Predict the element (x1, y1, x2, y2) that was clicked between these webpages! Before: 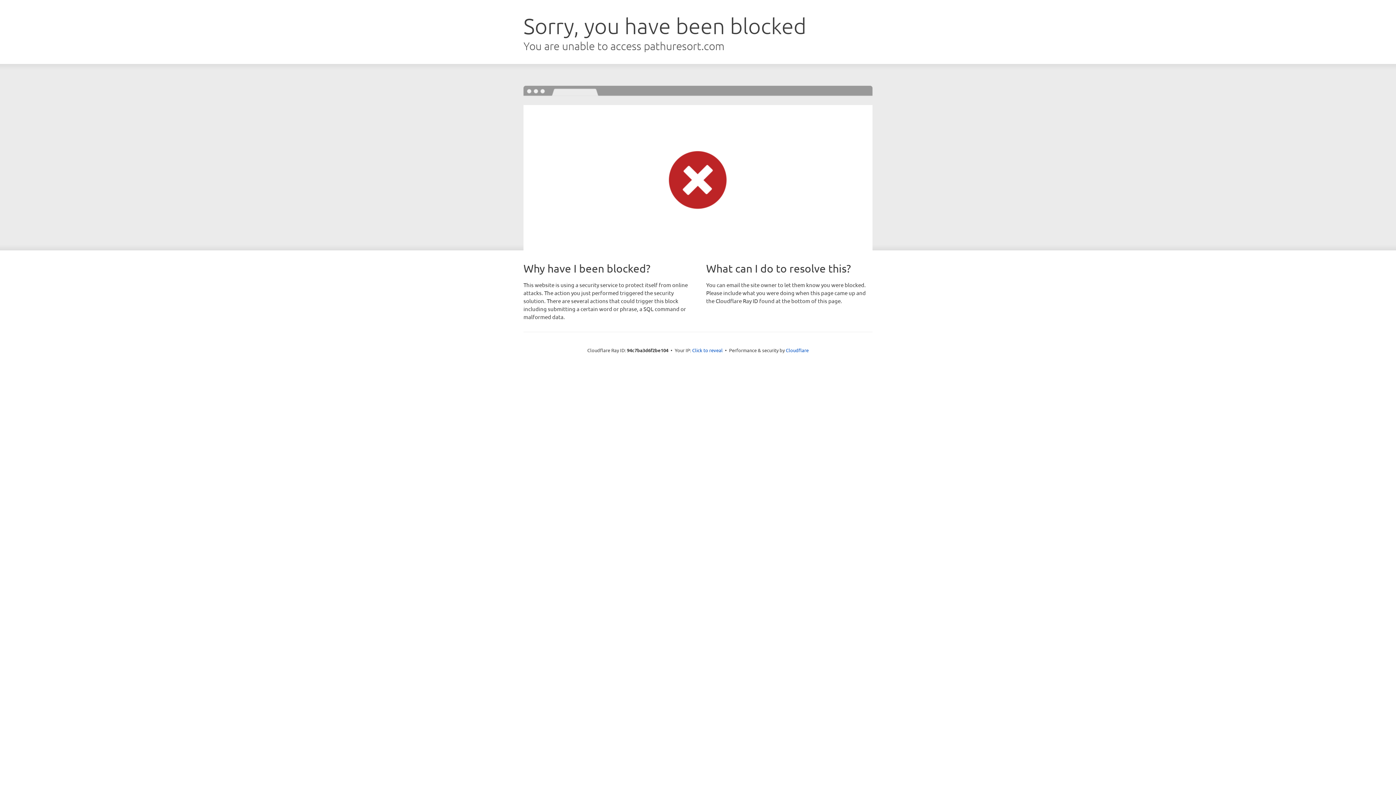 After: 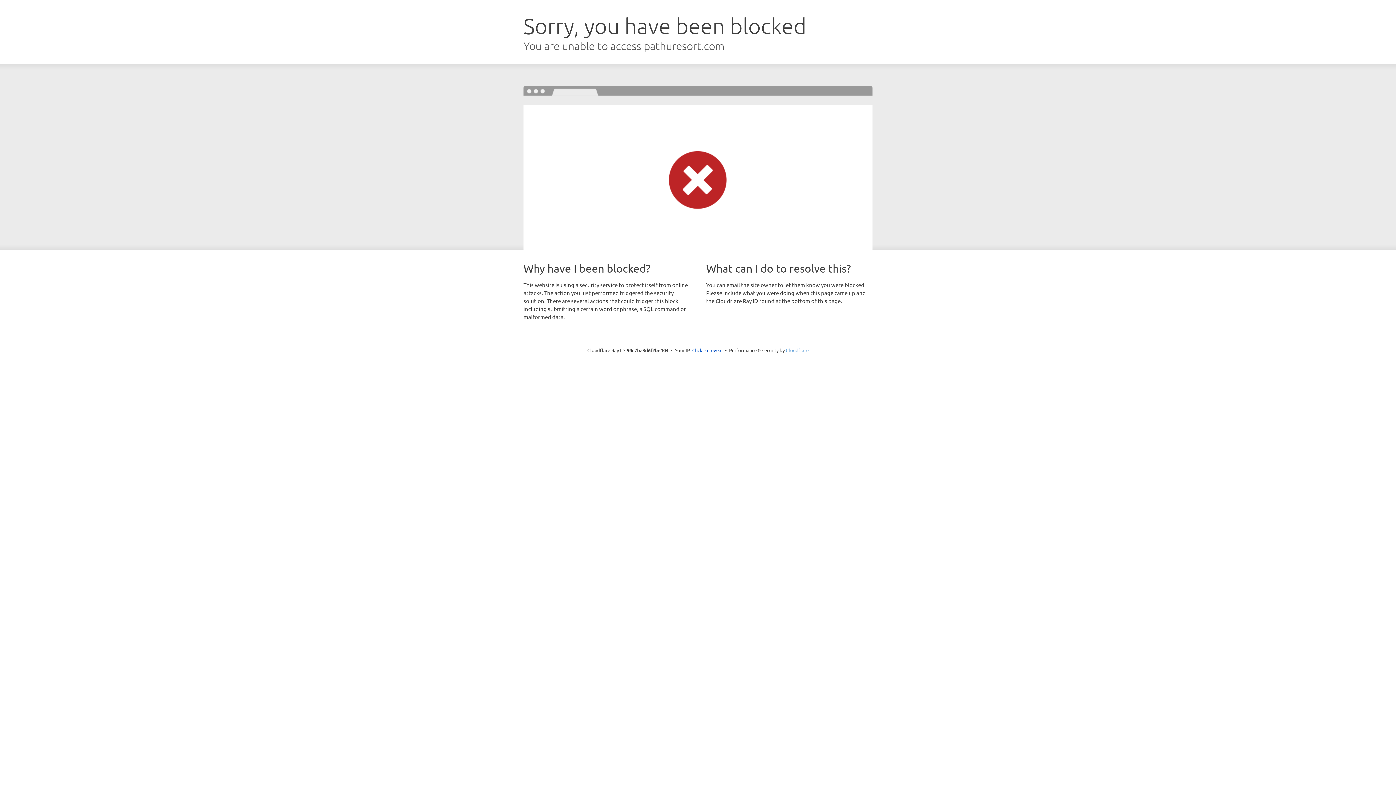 Action: label: Cloudflare bbox: (786, 347, 808, 353)